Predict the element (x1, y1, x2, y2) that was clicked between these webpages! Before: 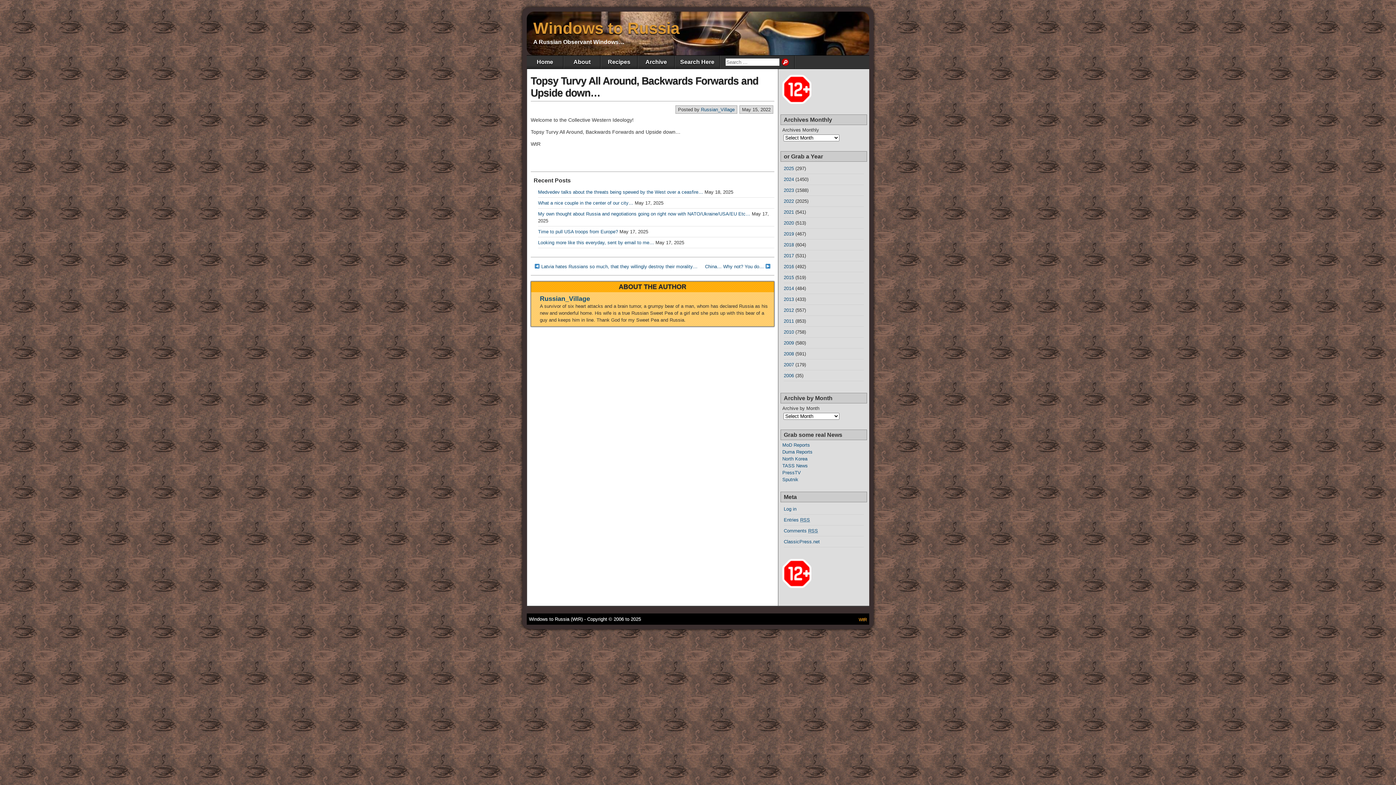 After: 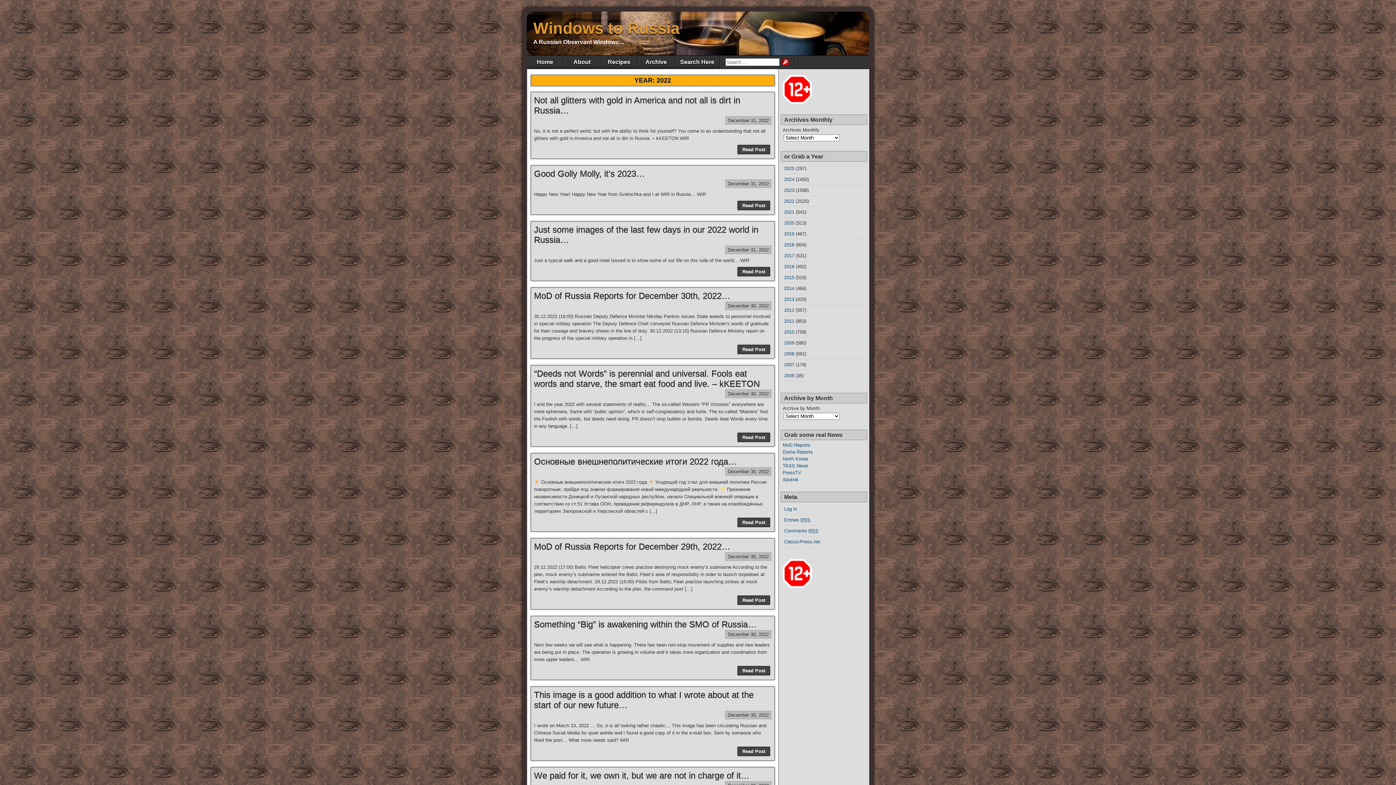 Action: bbox: (784, 198, 794, 204) label: 2022